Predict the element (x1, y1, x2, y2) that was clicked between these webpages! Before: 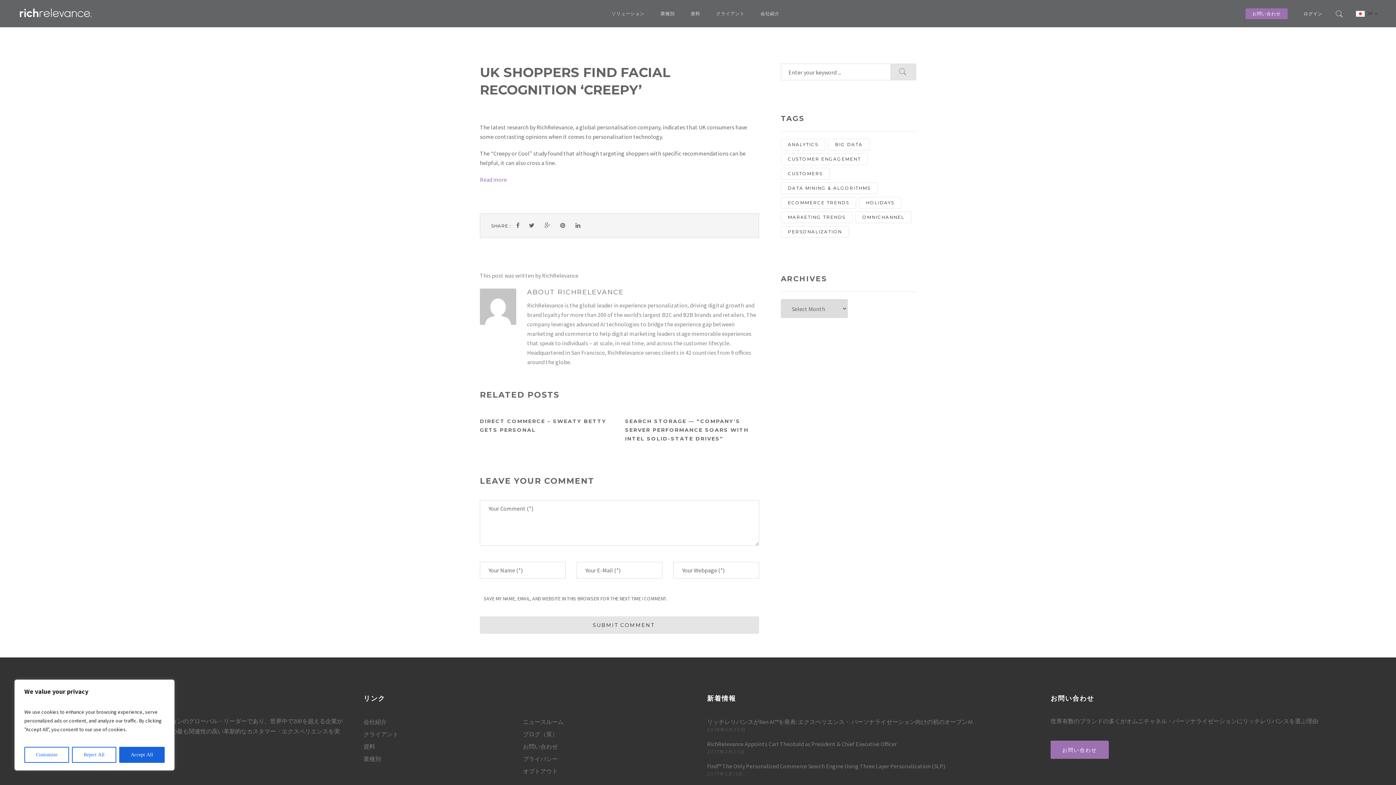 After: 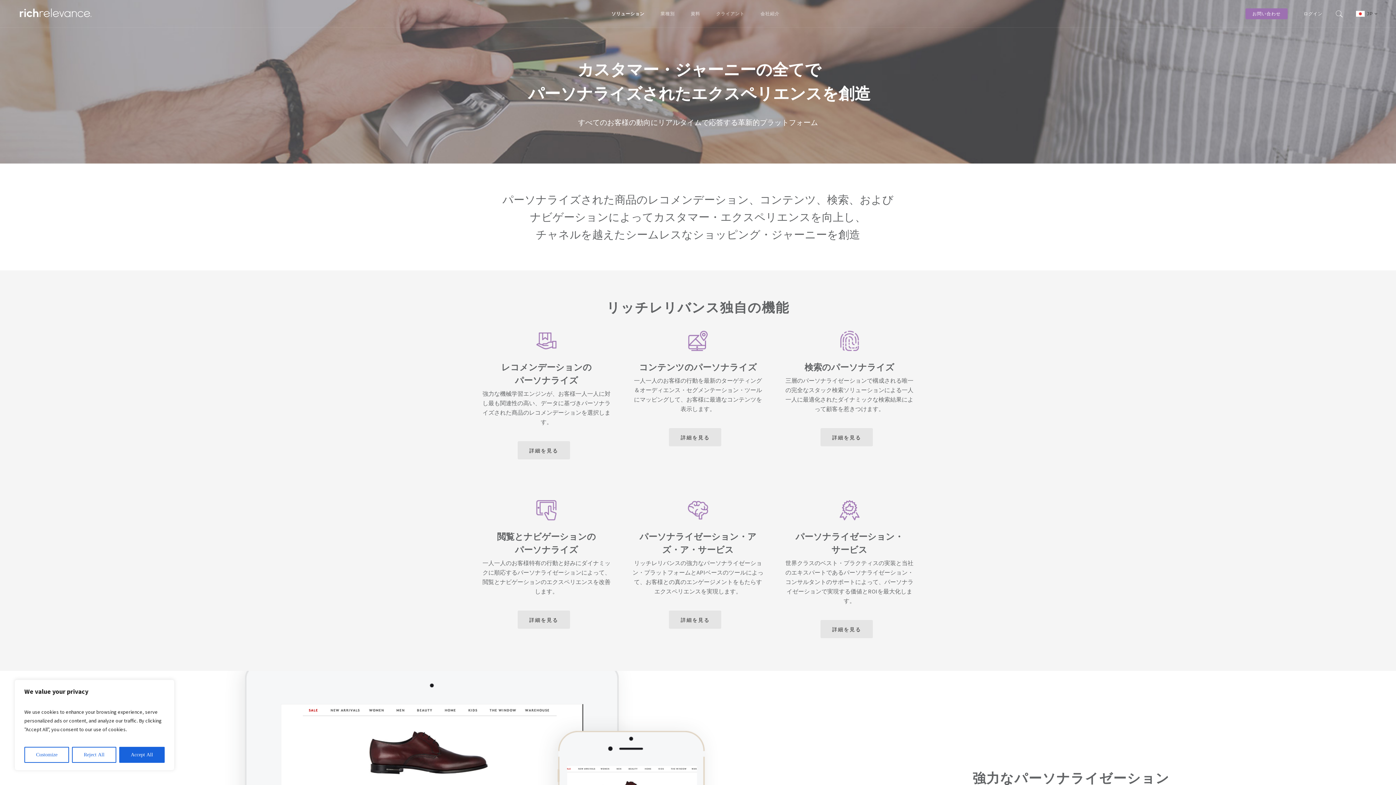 Action: label: ソリューション bbox: (611, 10, 644, 17)